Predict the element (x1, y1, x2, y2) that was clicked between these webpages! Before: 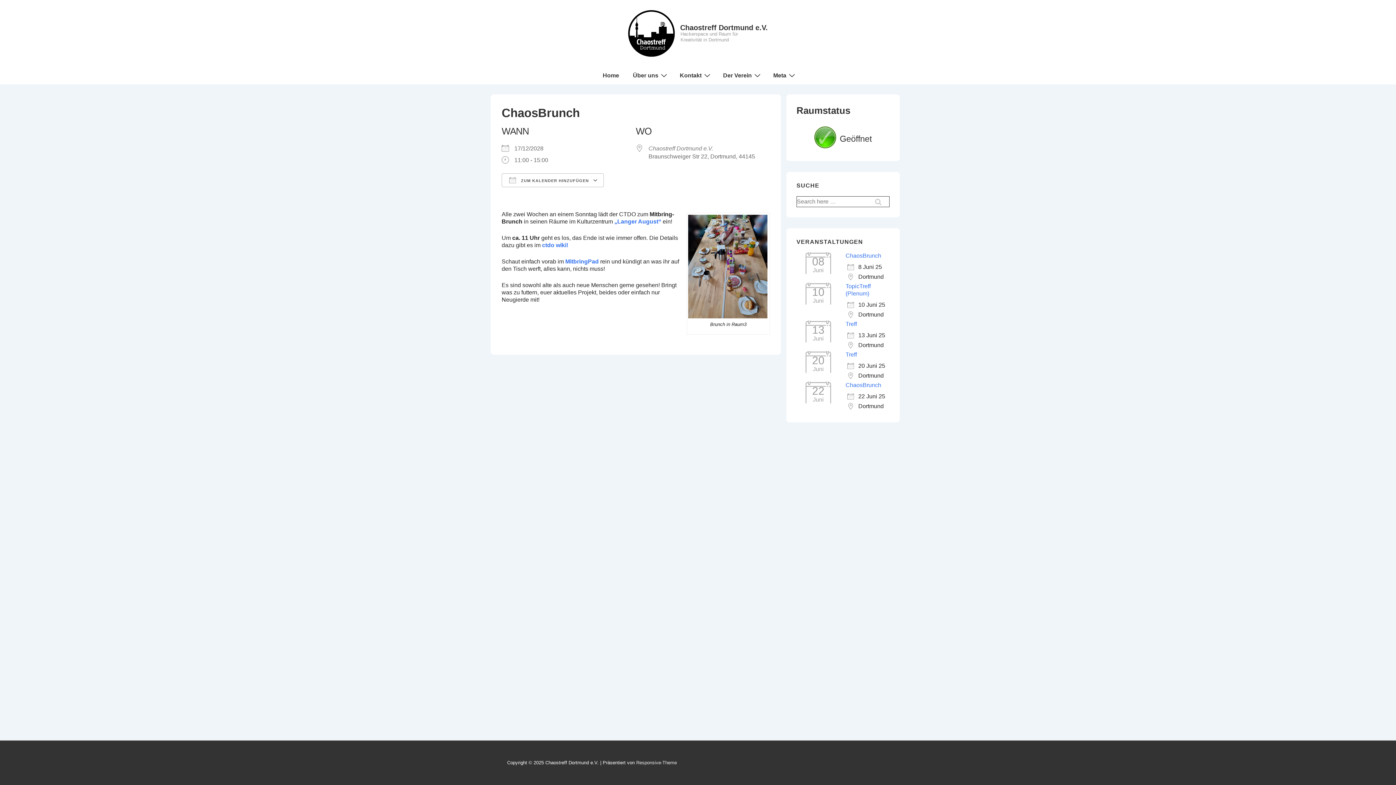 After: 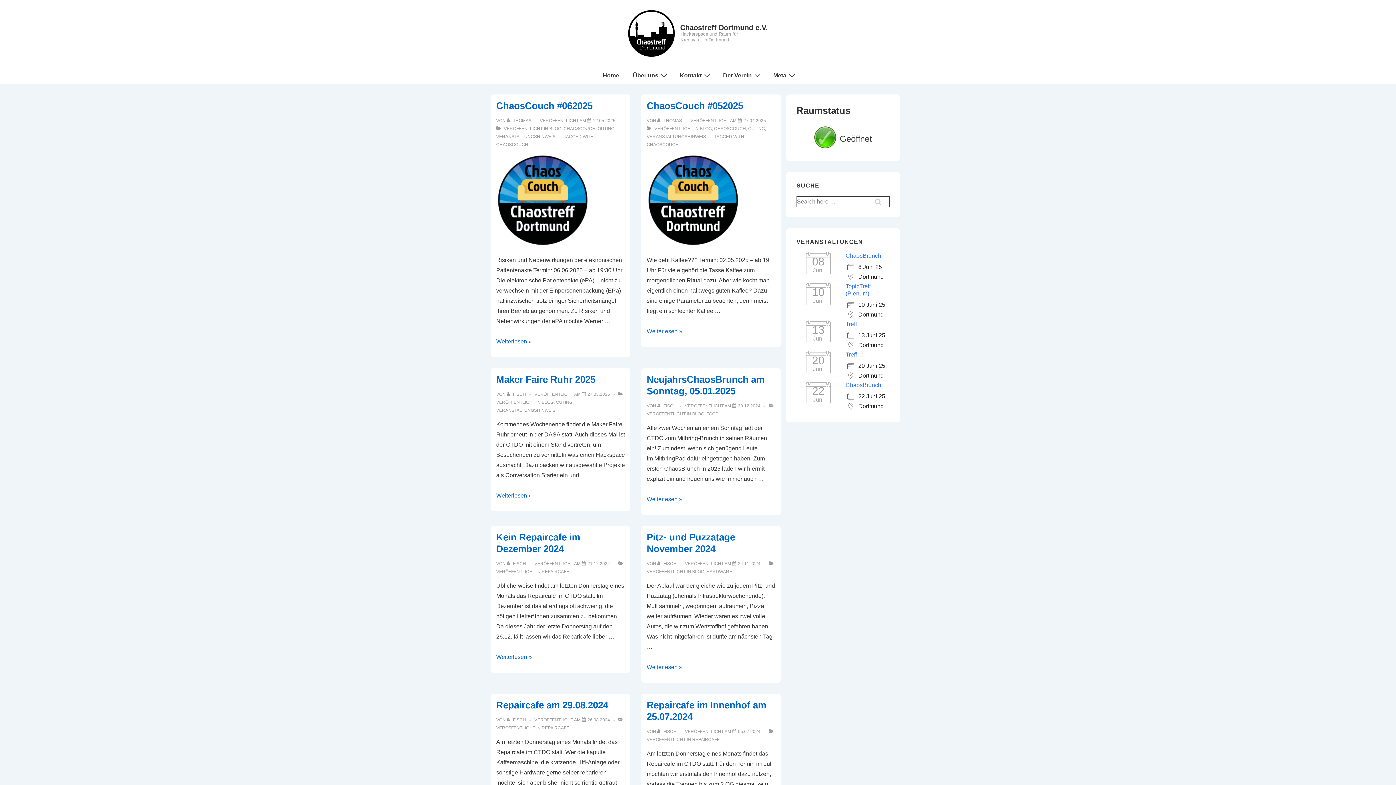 Action: label: Home bbox: (596, 66, 625, 84)